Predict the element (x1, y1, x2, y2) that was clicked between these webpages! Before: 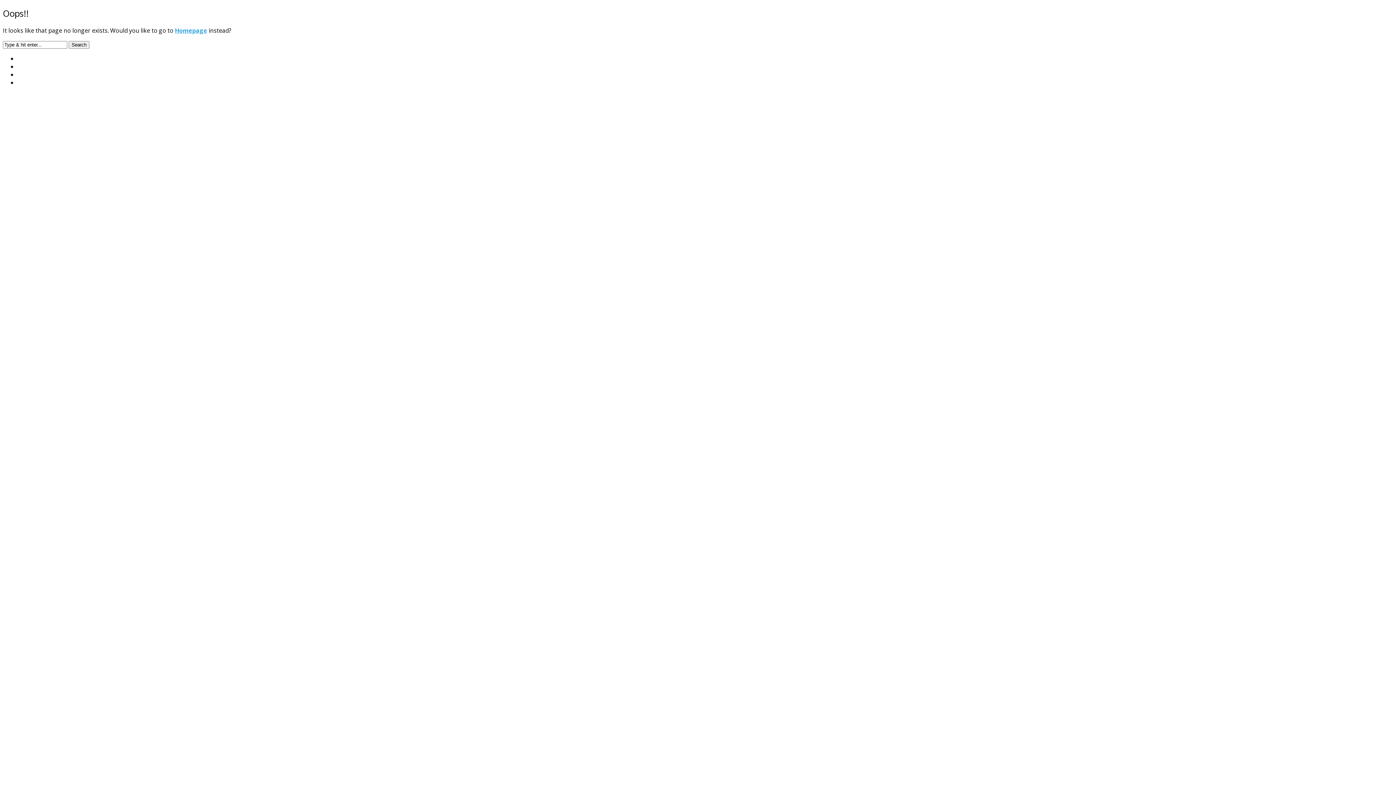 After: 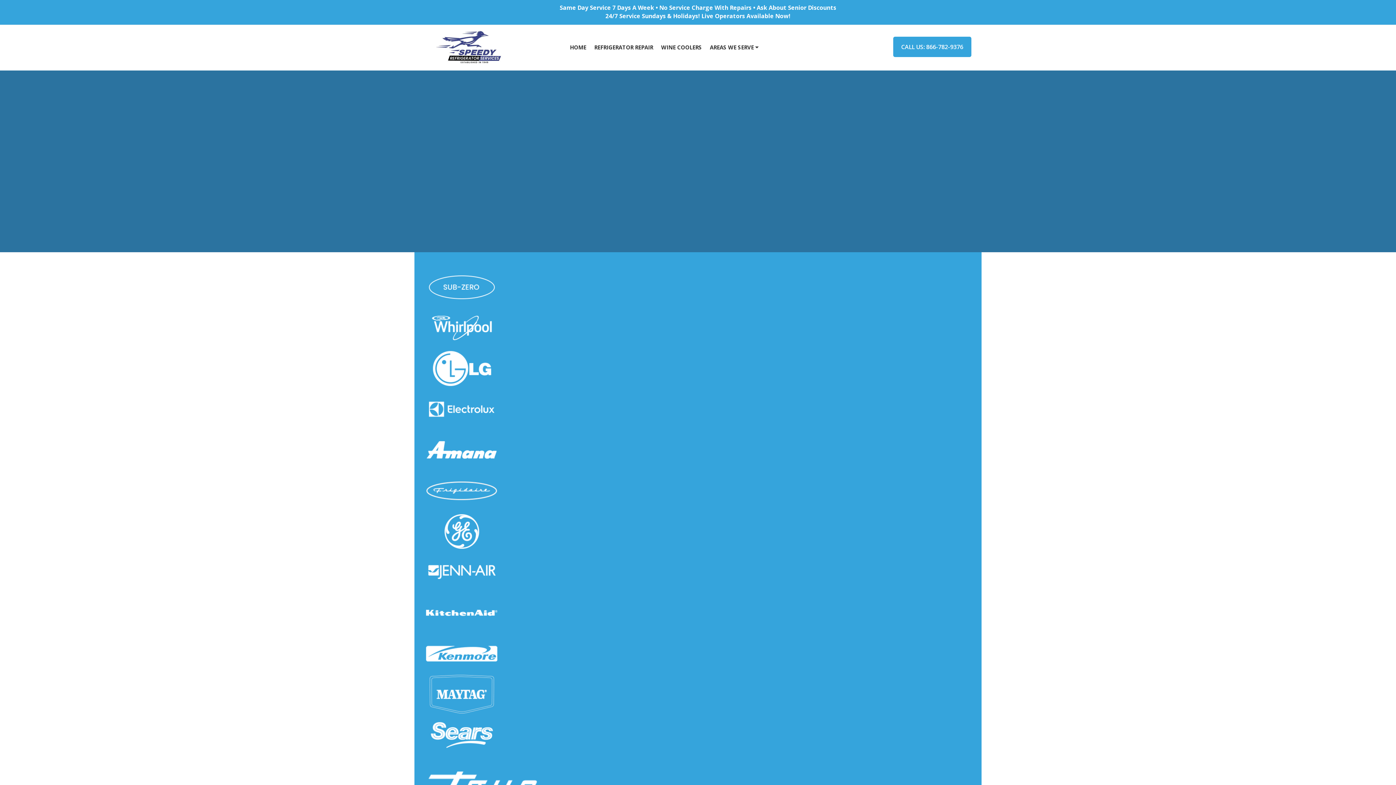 Action: label: Homepage bbox: (174, 26, 207, 34)